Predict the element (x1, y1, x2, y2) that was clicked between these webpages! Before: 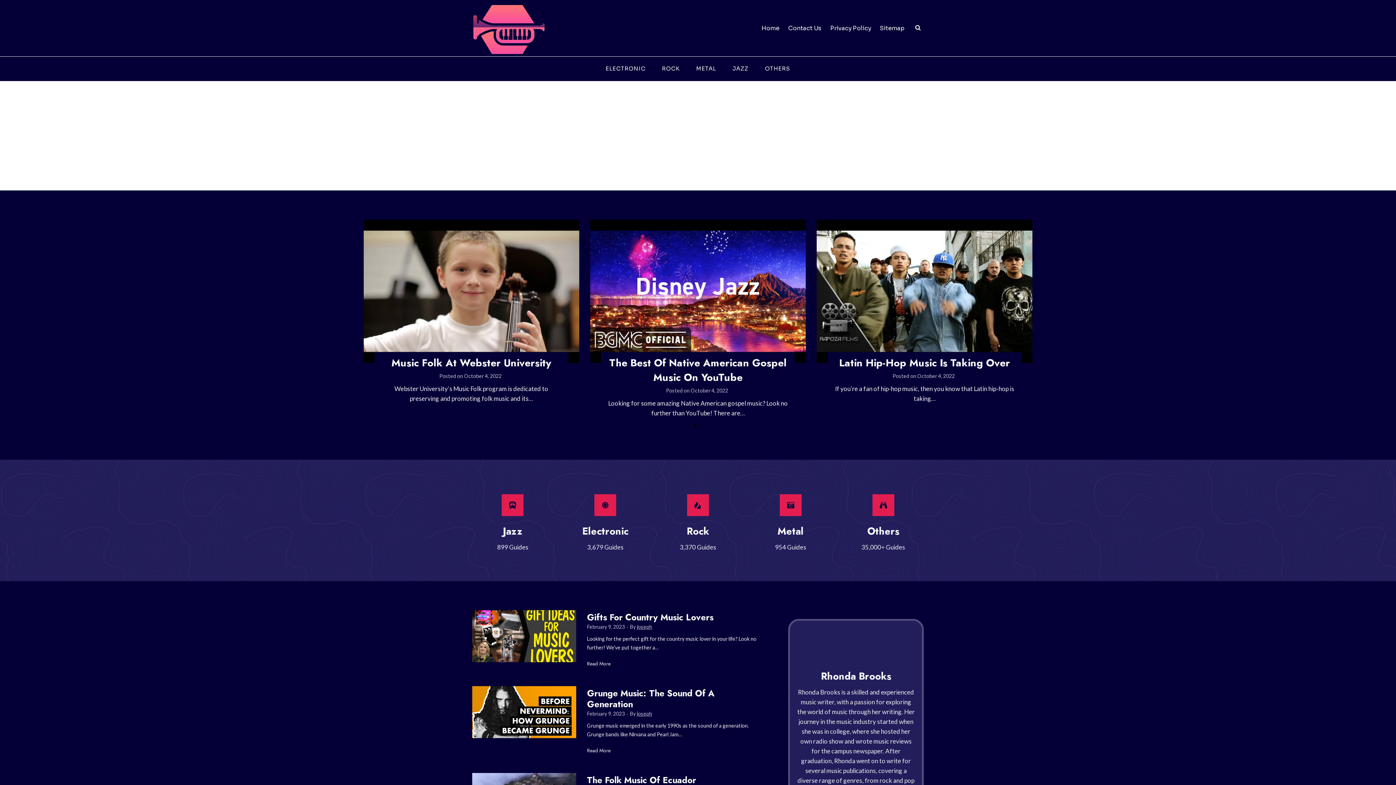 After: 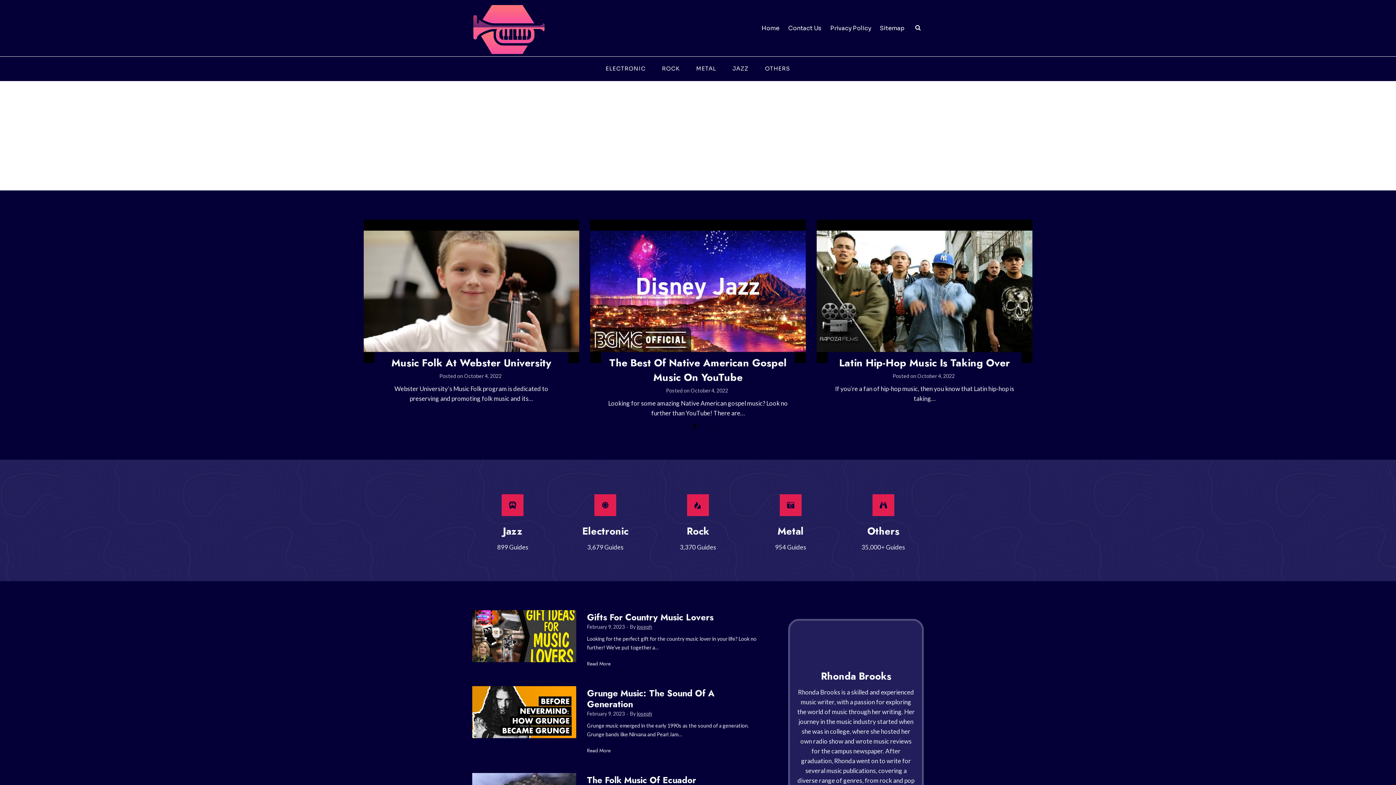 Action: label: Go to slide 3 bbox: (693, 424, 697, 428)